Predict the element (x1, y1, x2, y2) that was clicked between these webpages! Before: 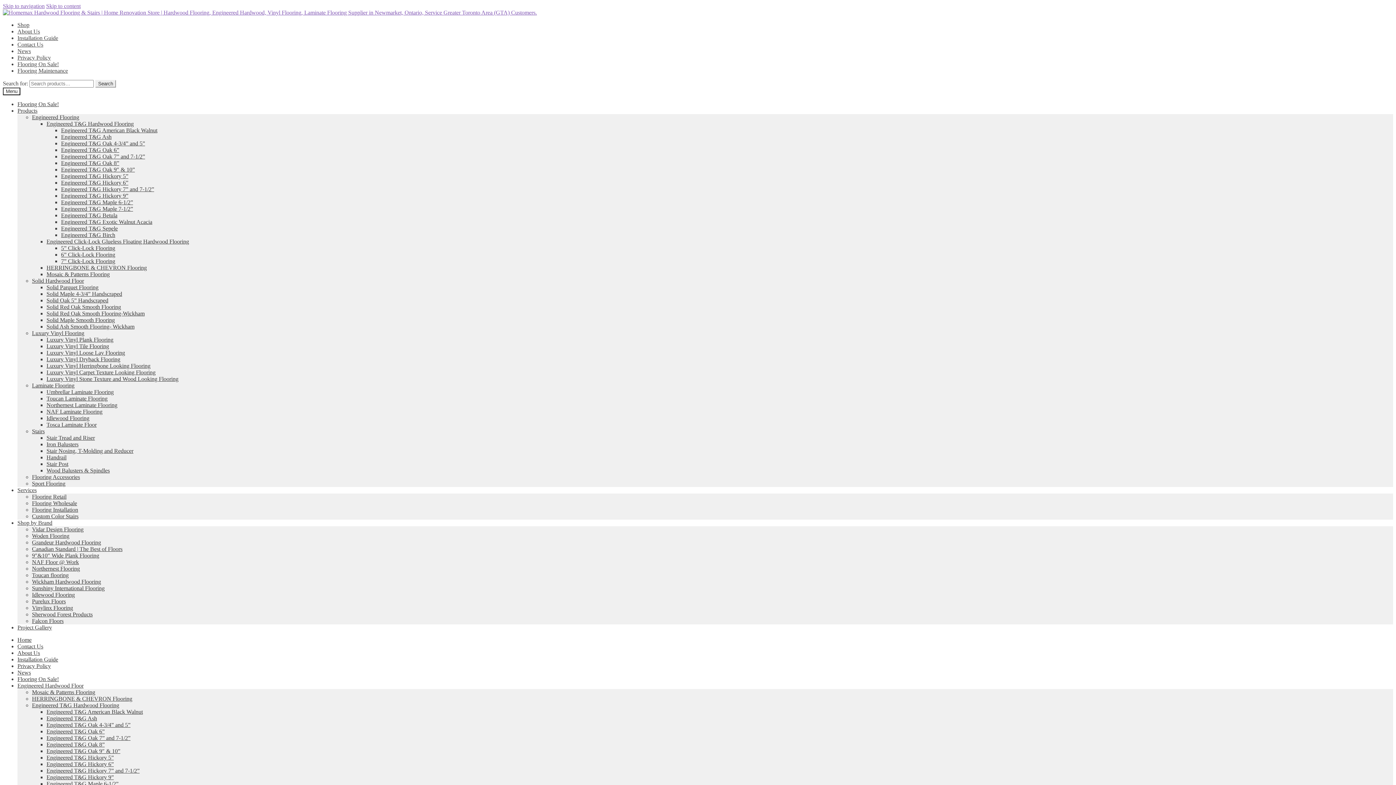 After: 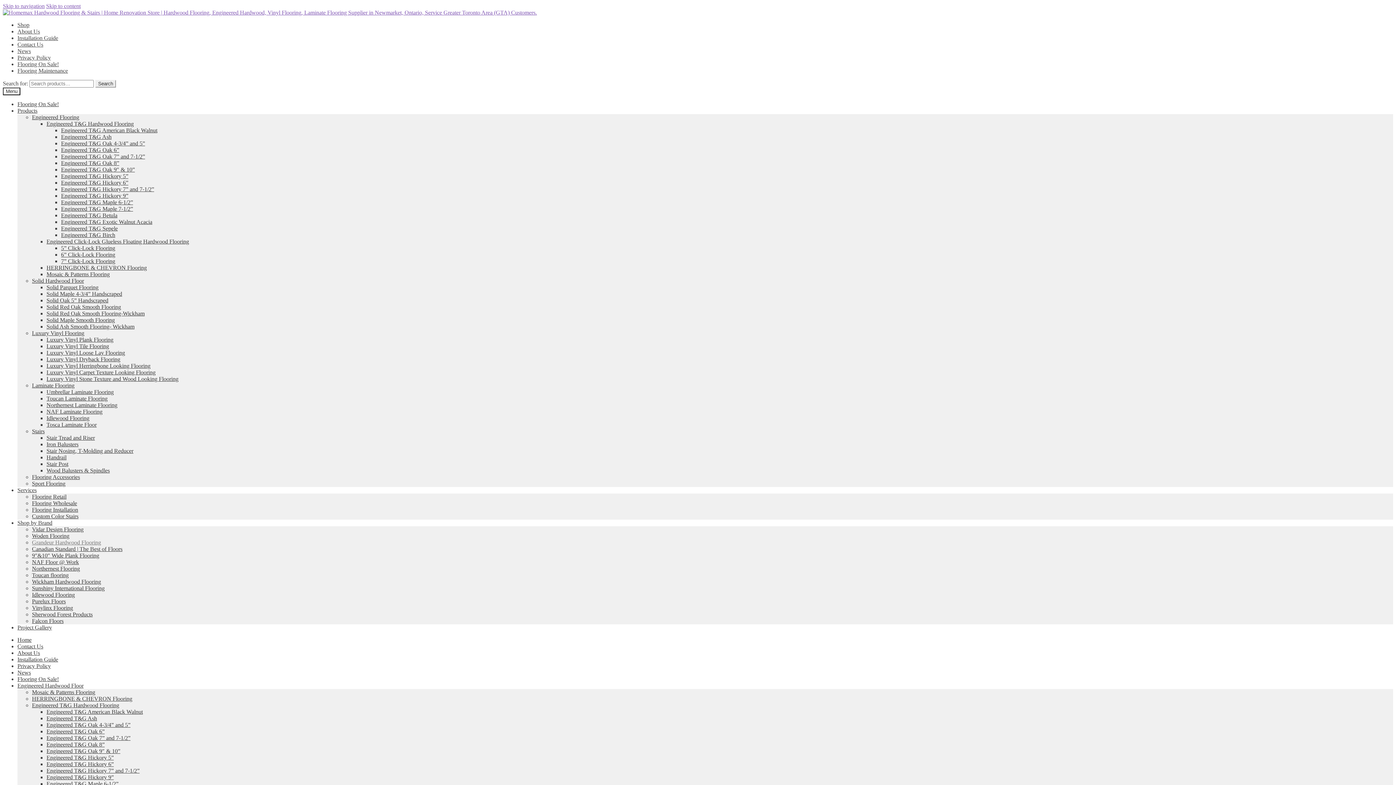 Action: bbox: (32, 539, 101, 545) label: Grandeur Hardwood Flooring